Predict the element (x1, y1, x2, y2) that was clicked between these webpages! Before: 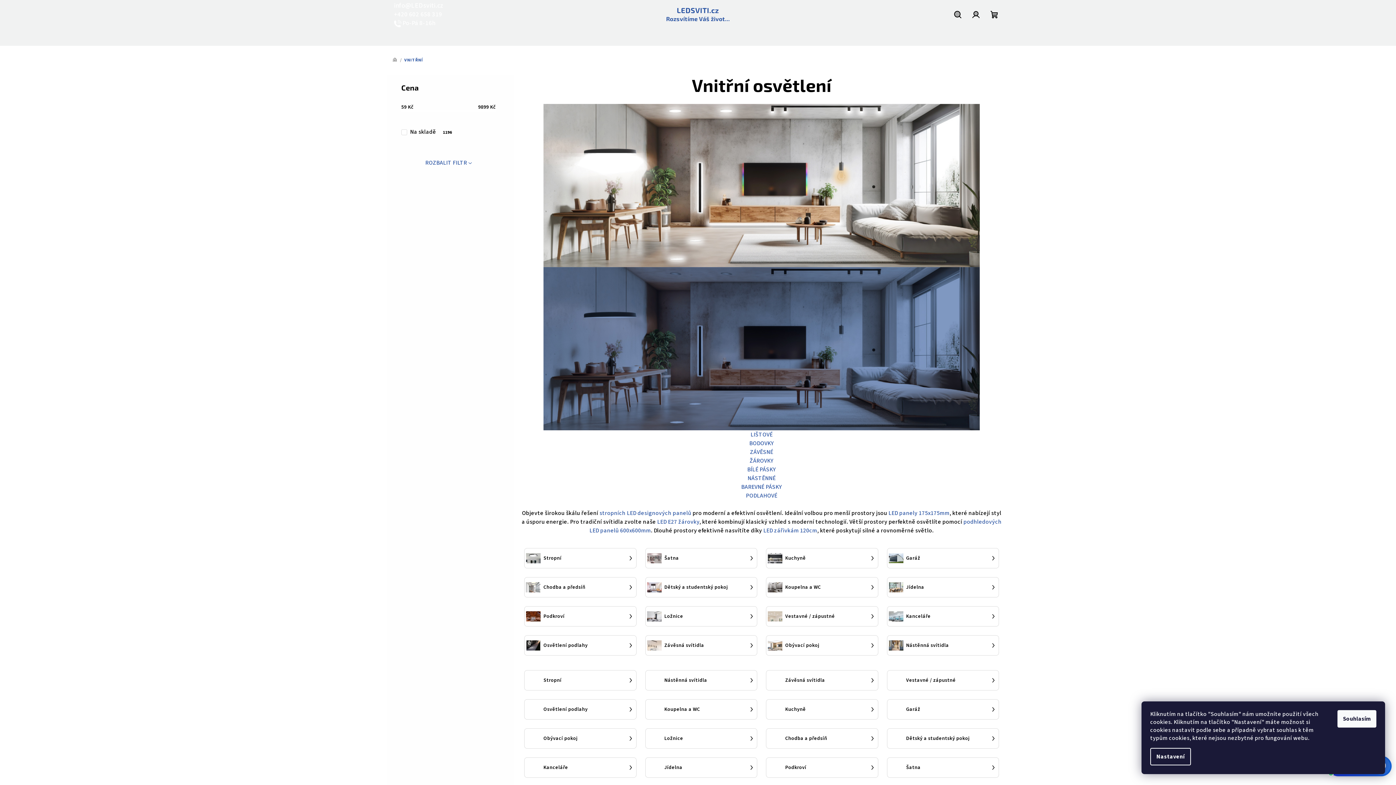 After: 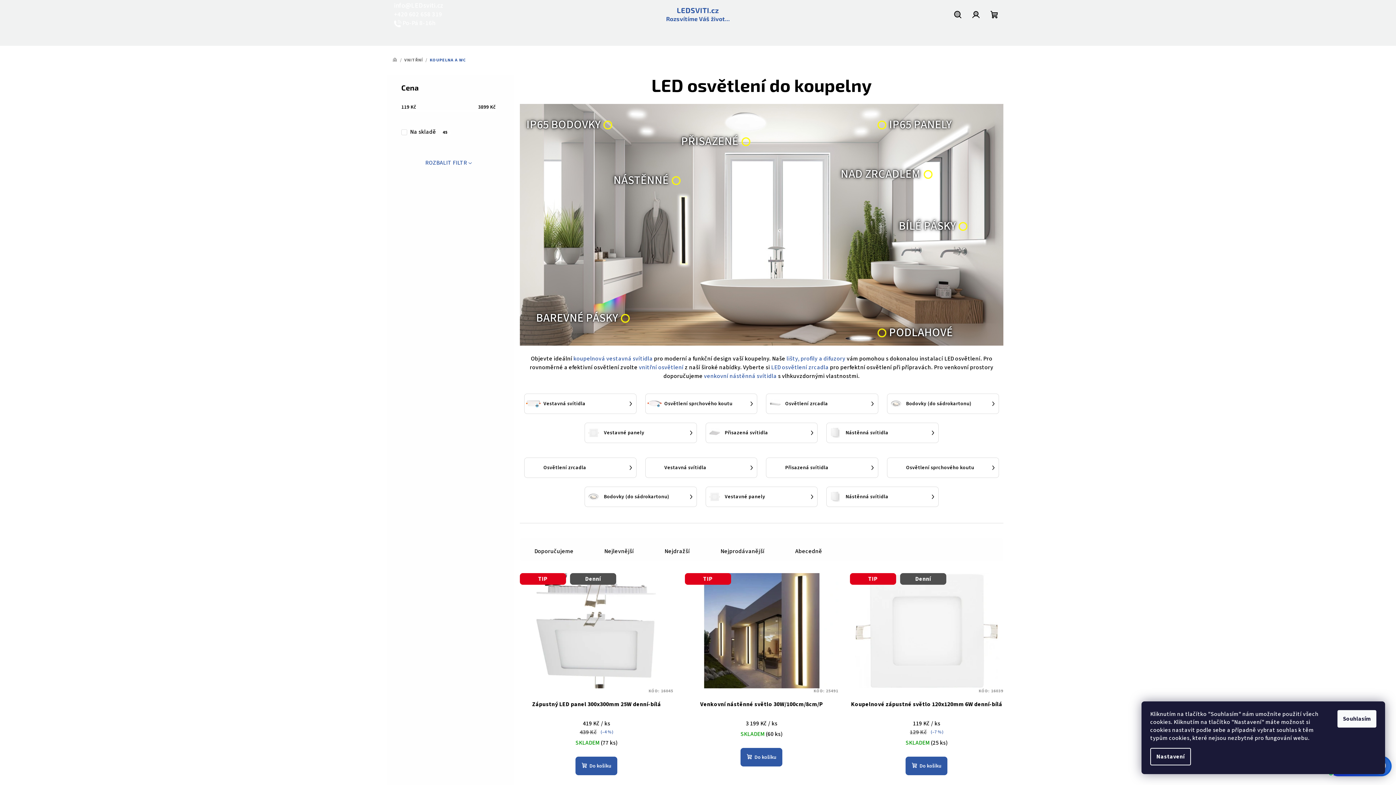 Action: bbox: (766, 577, 878, 597) label: Koupelna a WC